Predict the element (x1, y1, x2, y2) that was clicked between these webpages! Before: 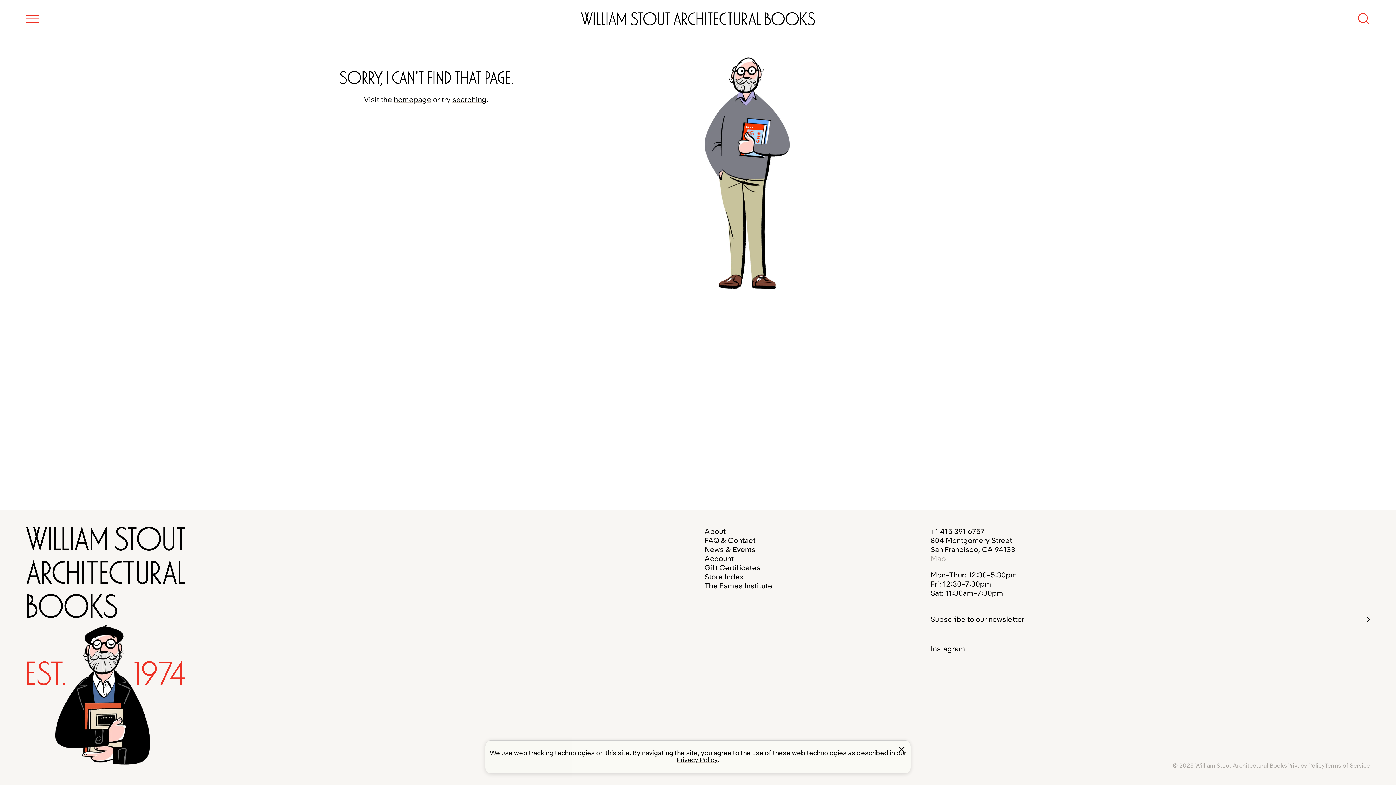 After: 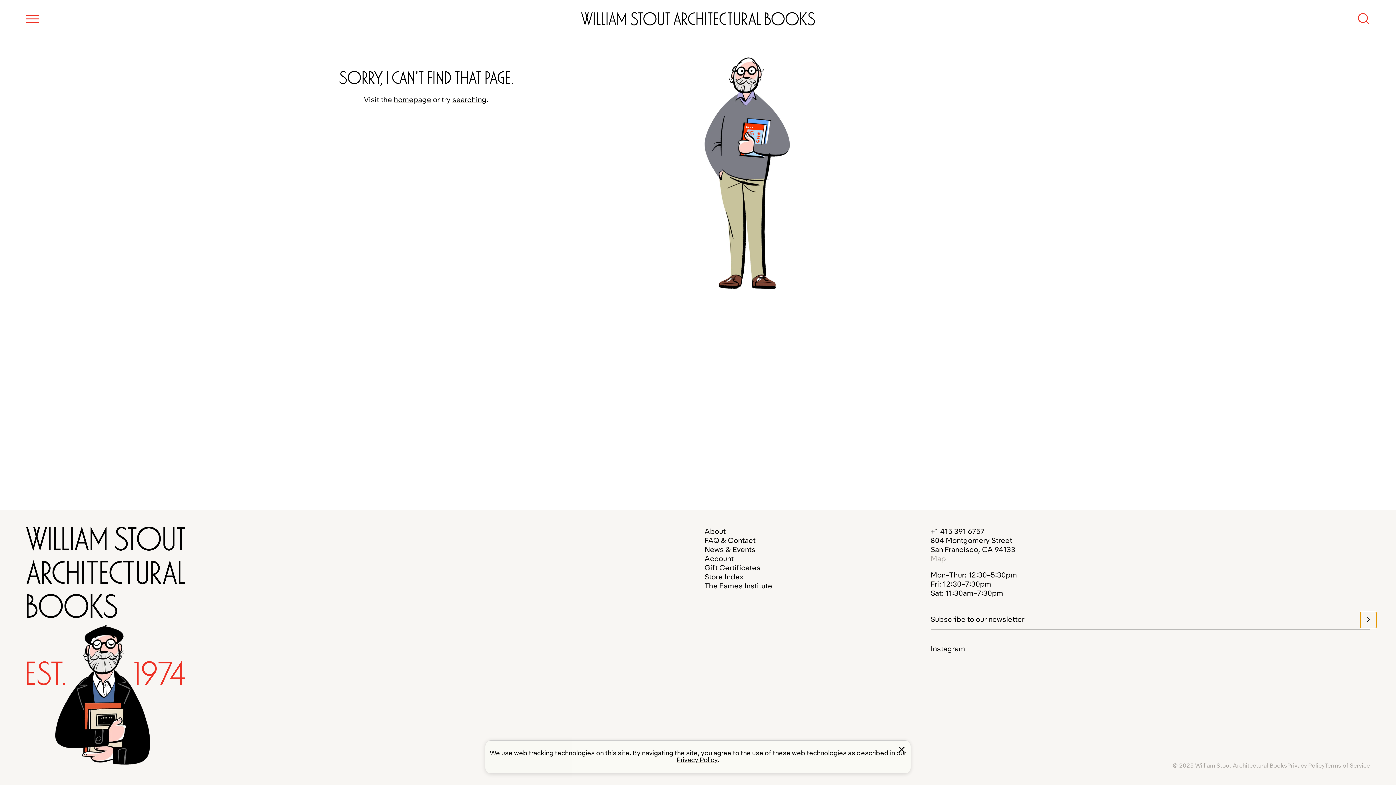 Action: bbox: (1360, 612, 1376, 628) label: Submit